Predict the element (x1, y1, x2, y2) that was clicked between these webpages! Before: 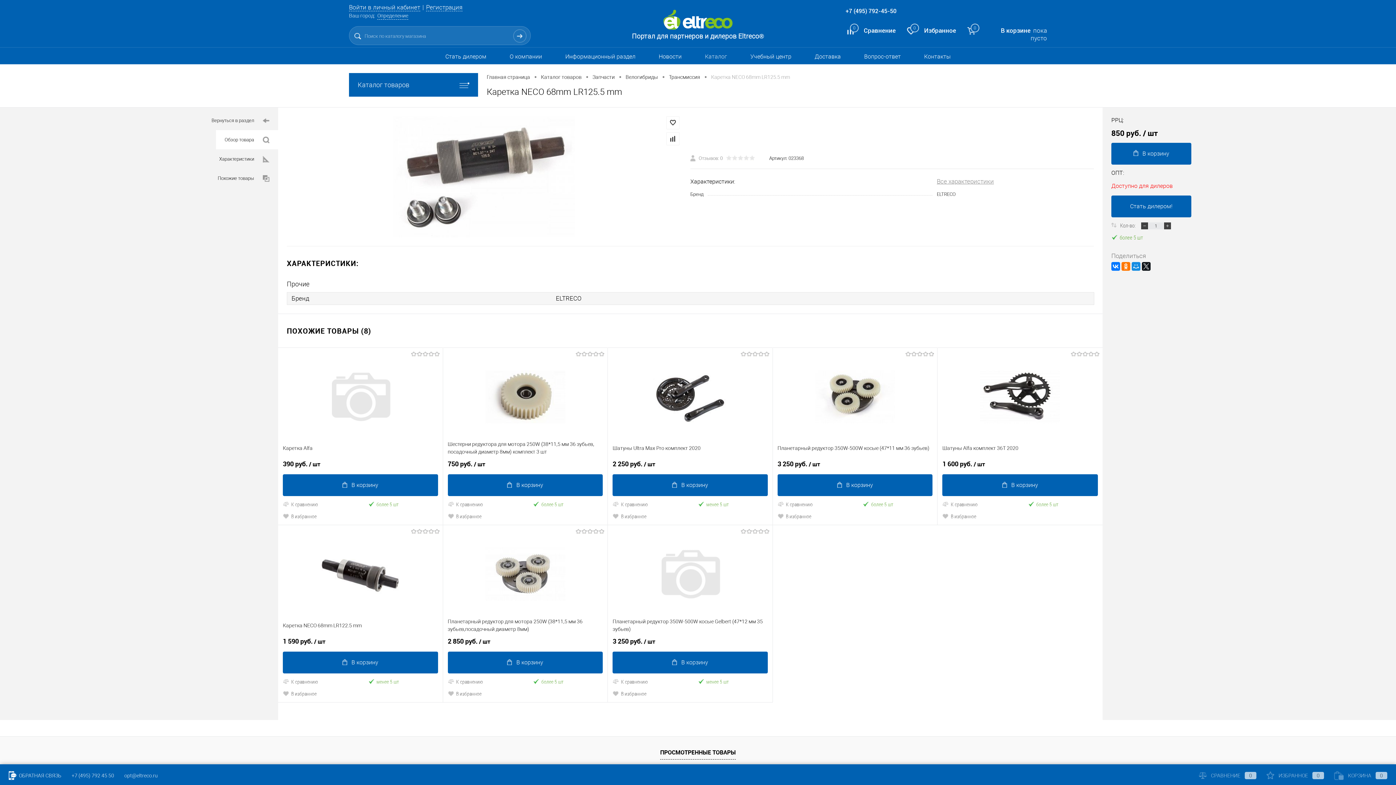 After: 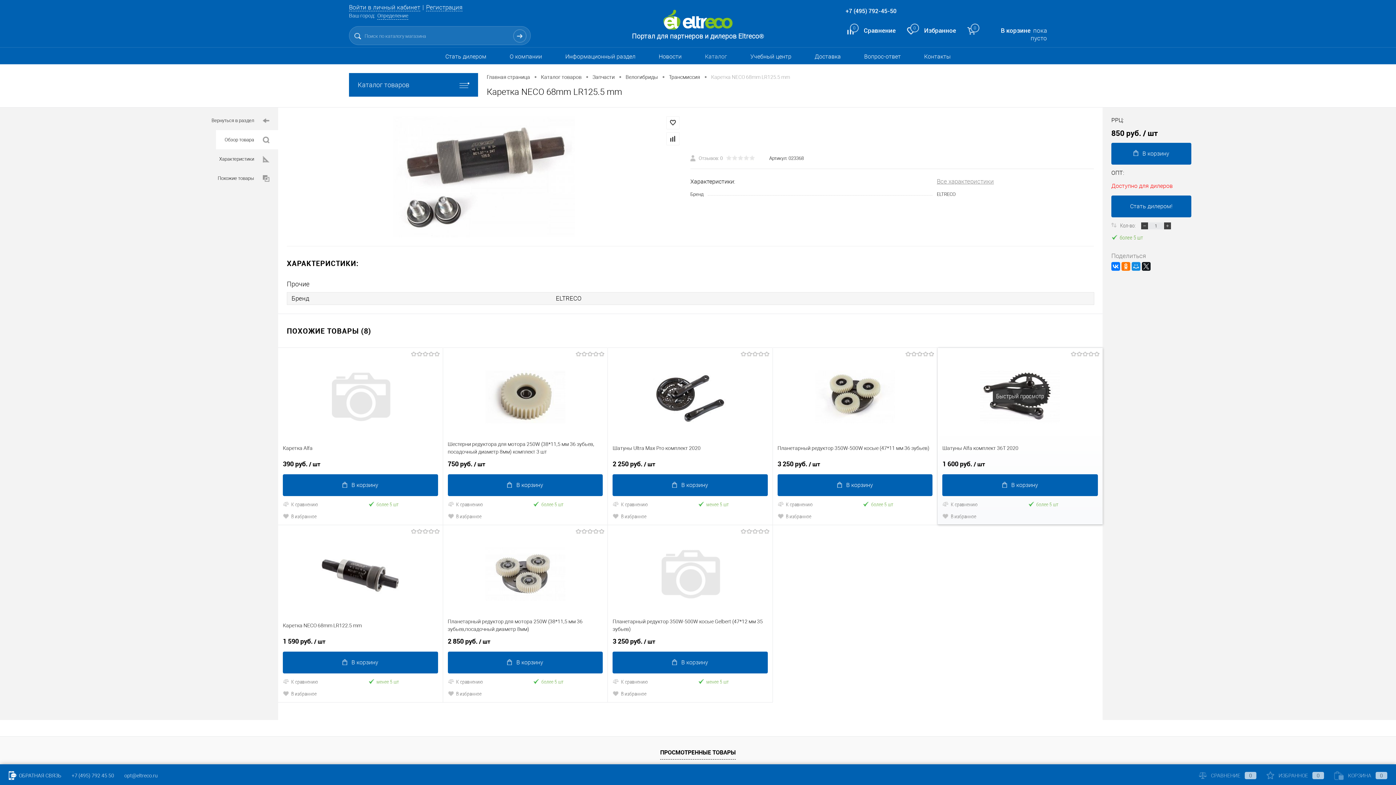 Action: label: 1 600 руб. / шт bbox: (942, 460, 1098, 468)